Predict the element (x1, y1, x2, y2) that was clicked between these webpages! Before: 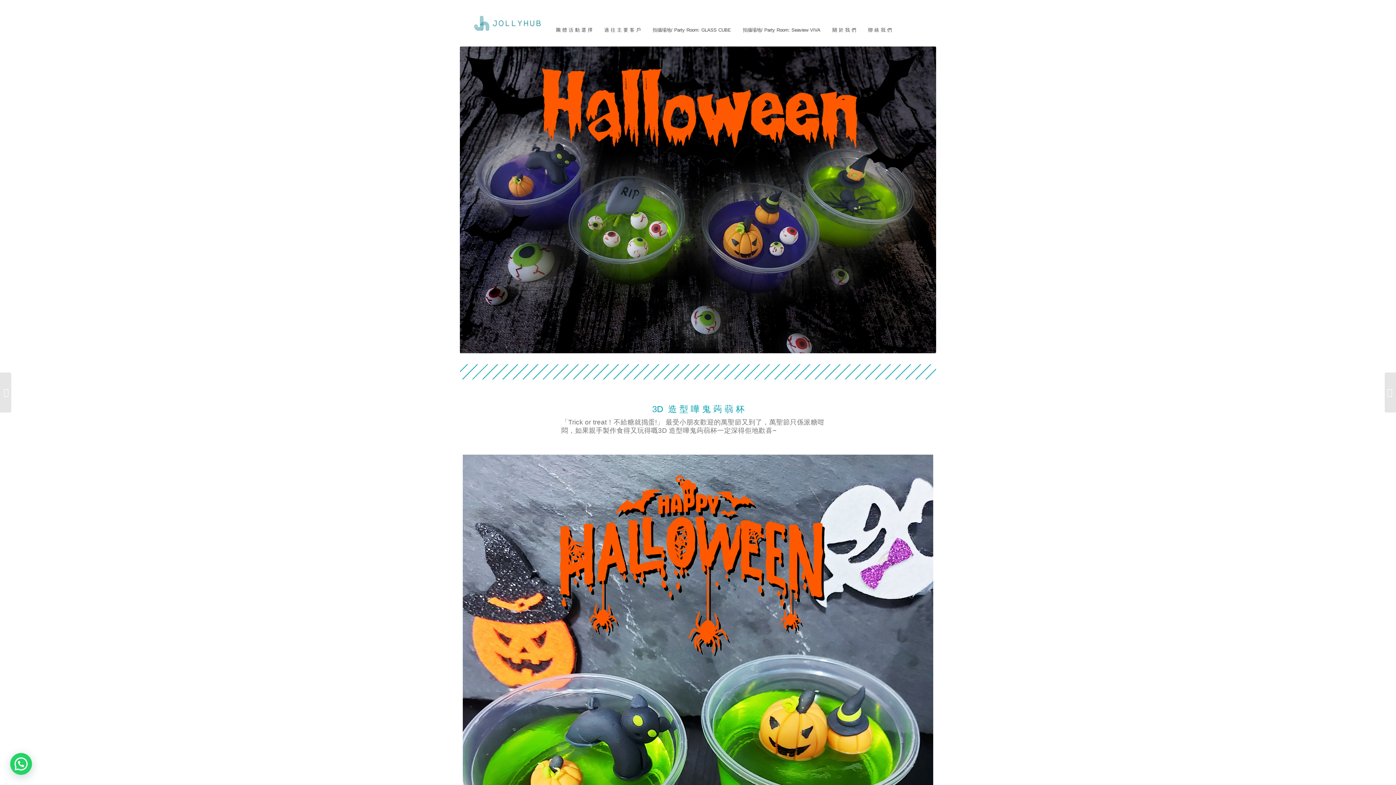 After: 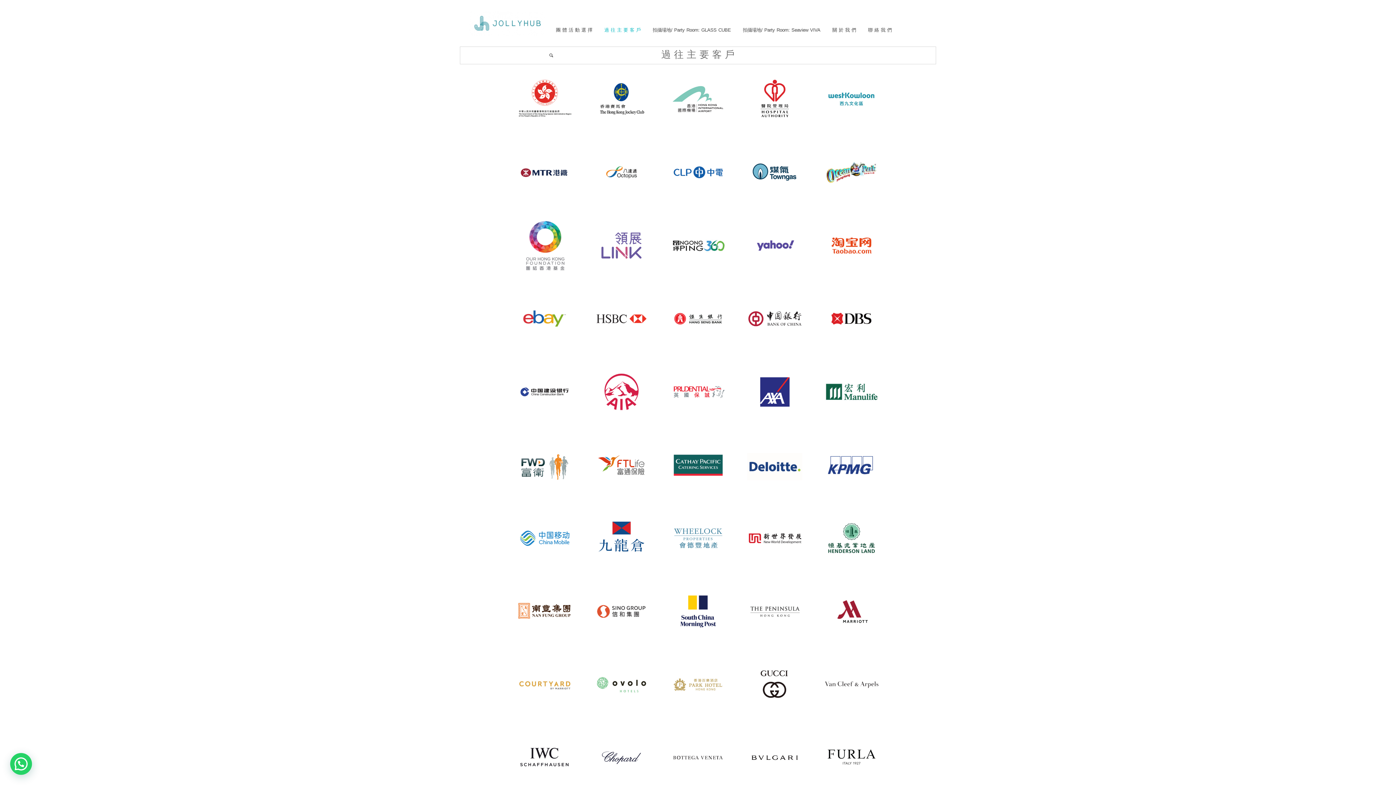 Action: bbox: (597, 17, 645, 42) label: 過 往 主 要 客 戶